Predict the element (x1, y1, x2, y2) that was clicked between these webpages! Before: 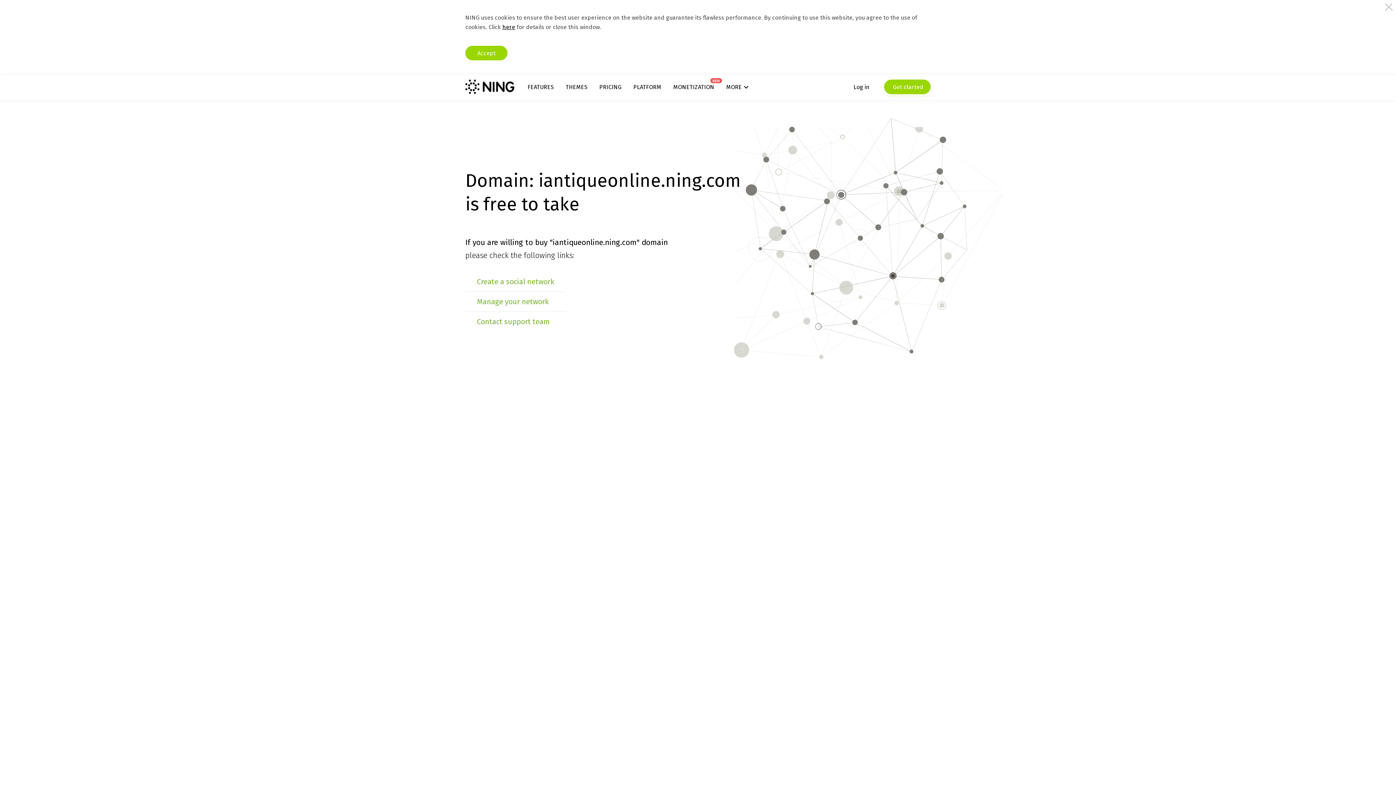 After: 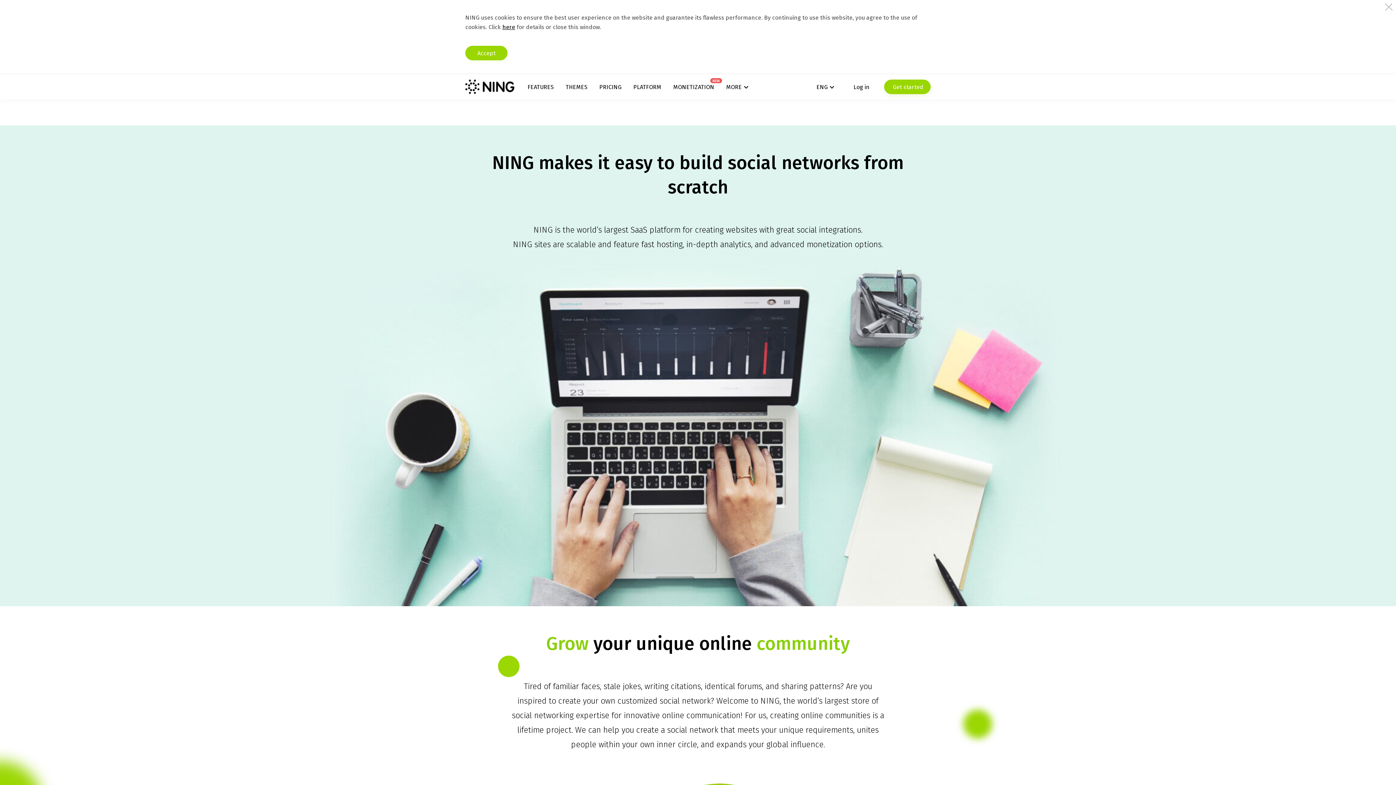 Action: label: PLATFORM bbox: (633, 83, 661, 90)